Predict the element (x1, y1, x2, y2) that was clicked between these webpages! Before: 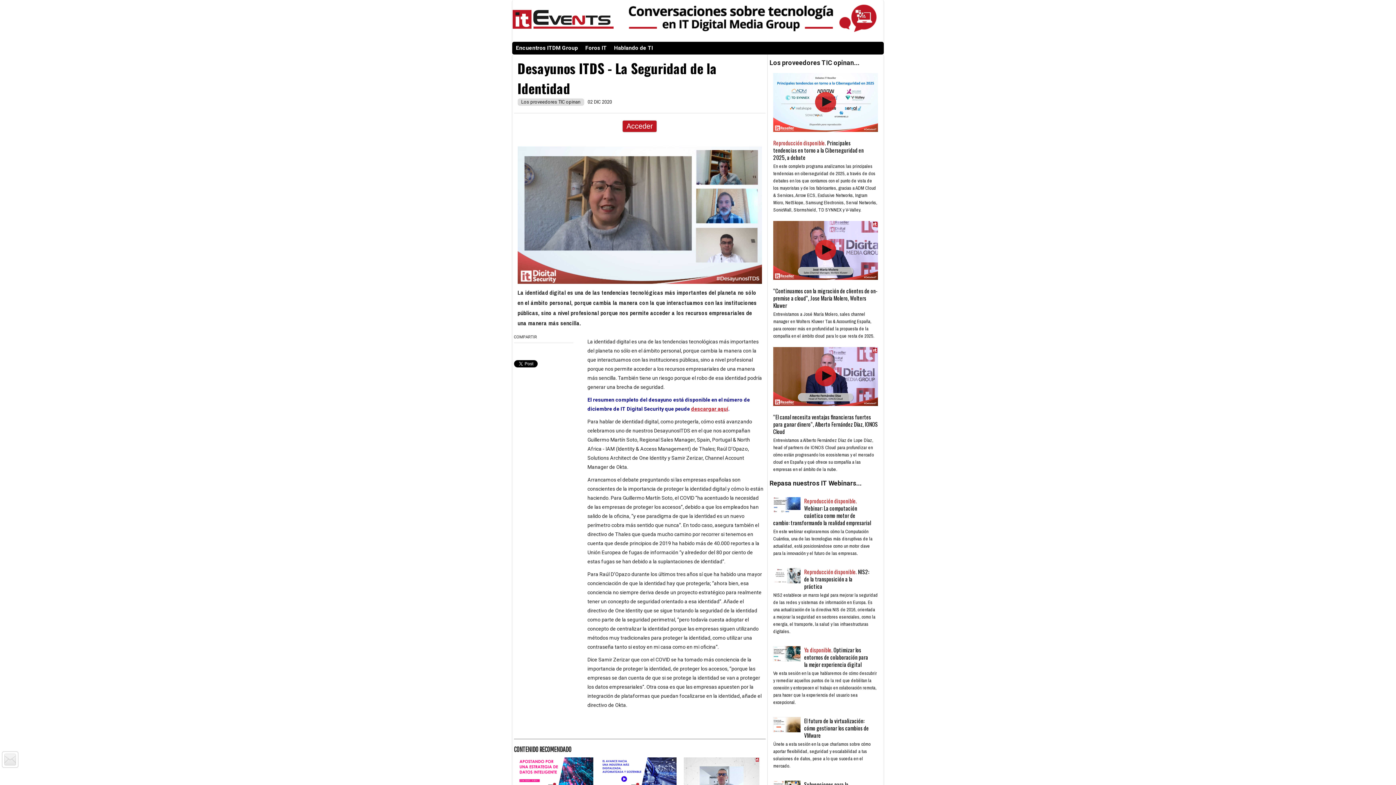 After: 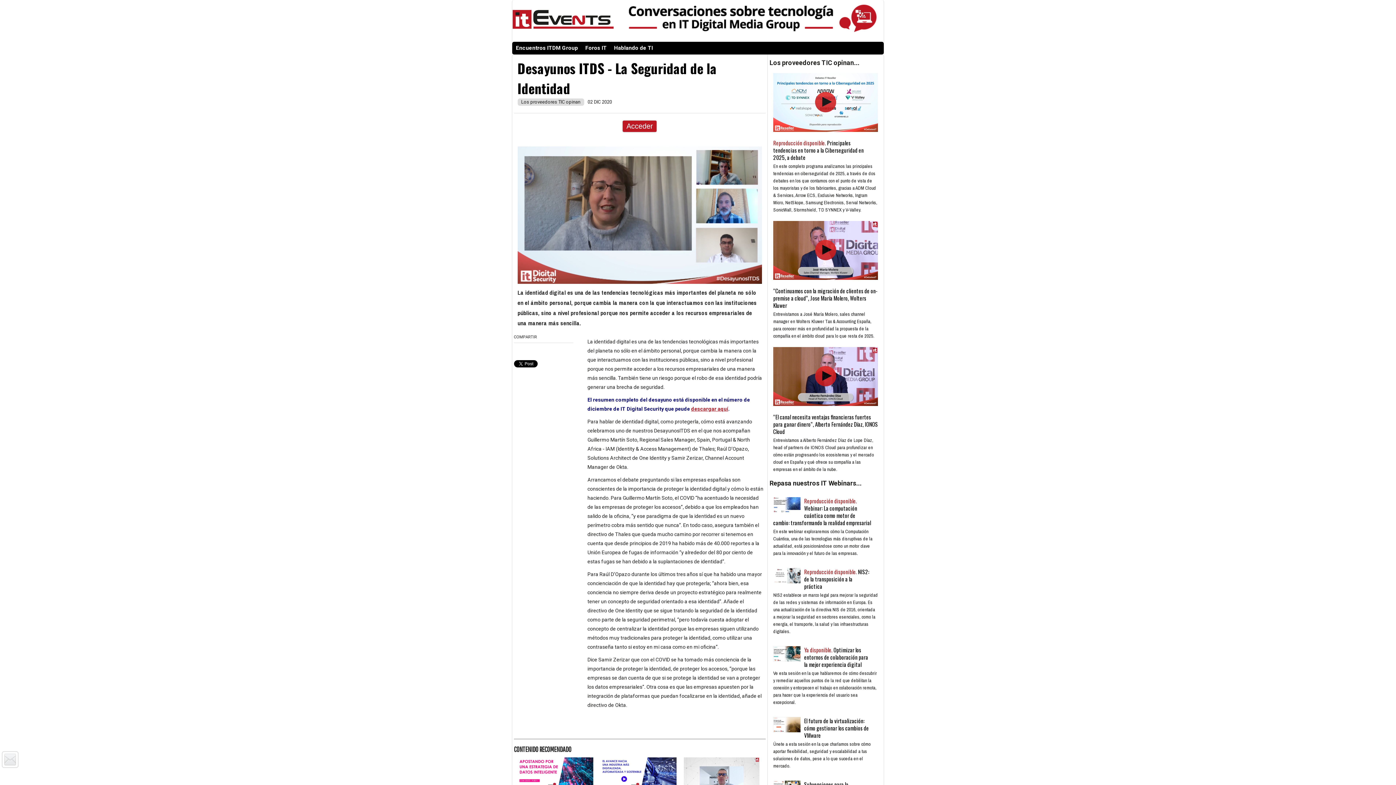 Action: bbox: (517, 777, 593, 783) label:  